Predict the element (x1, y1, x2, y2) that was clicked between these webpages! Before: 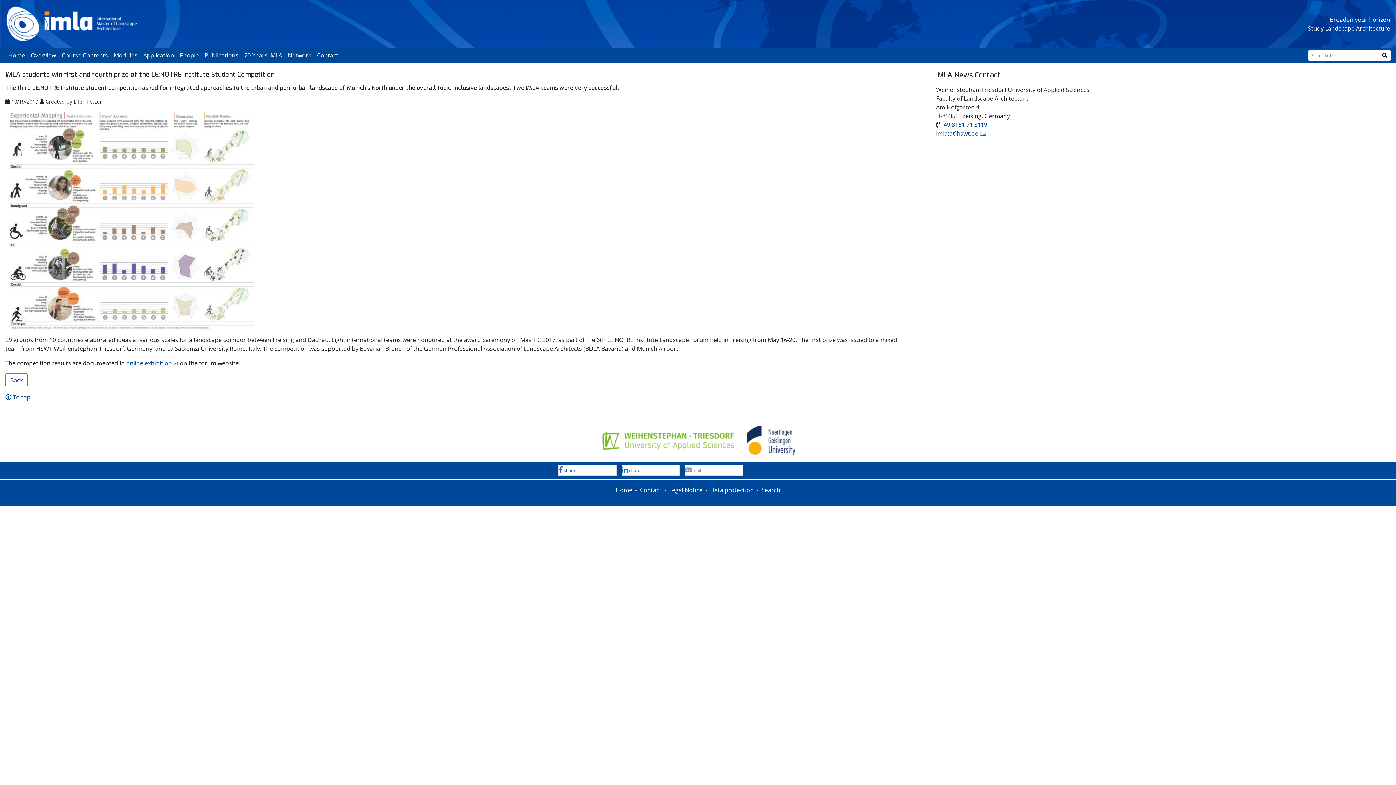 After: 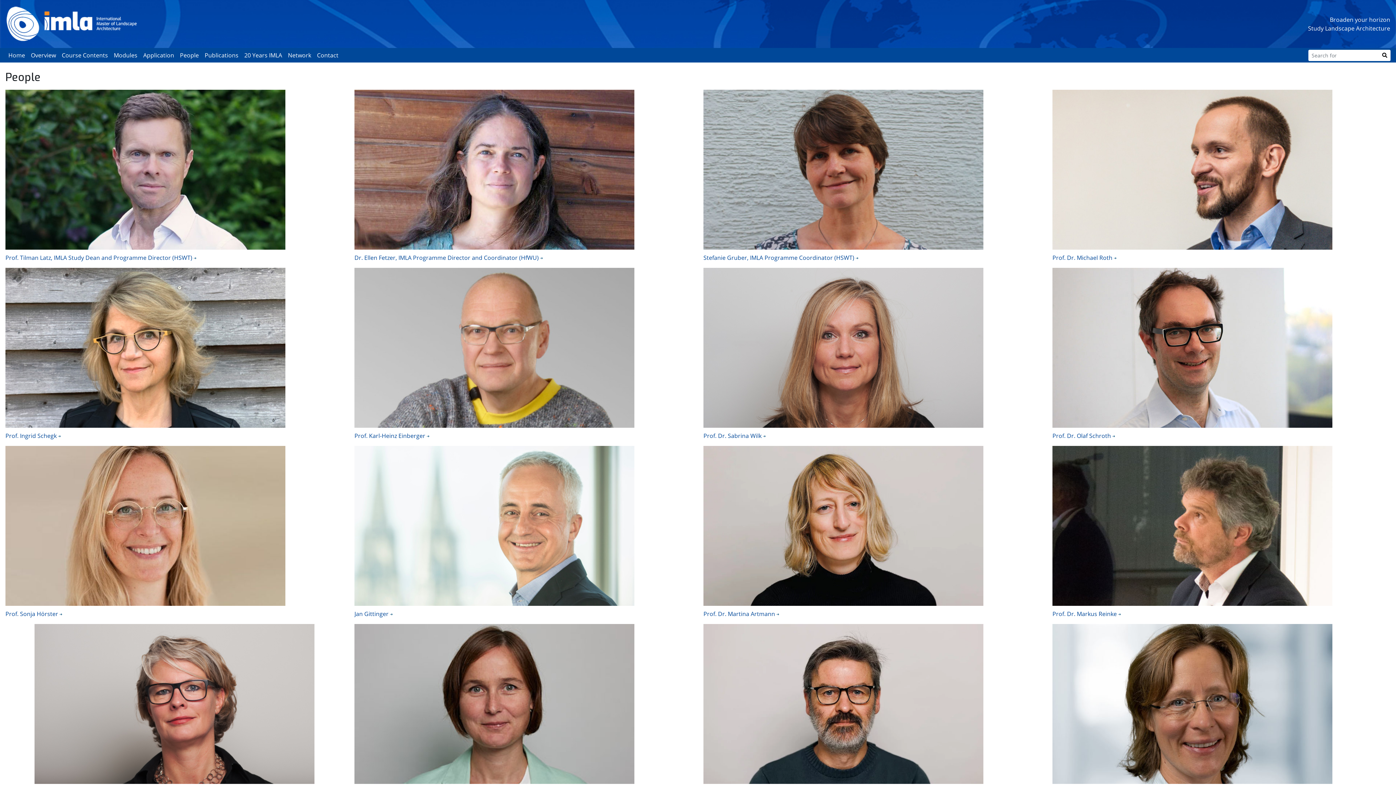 Action: bbox: (177, 48, 201, 62) label: People